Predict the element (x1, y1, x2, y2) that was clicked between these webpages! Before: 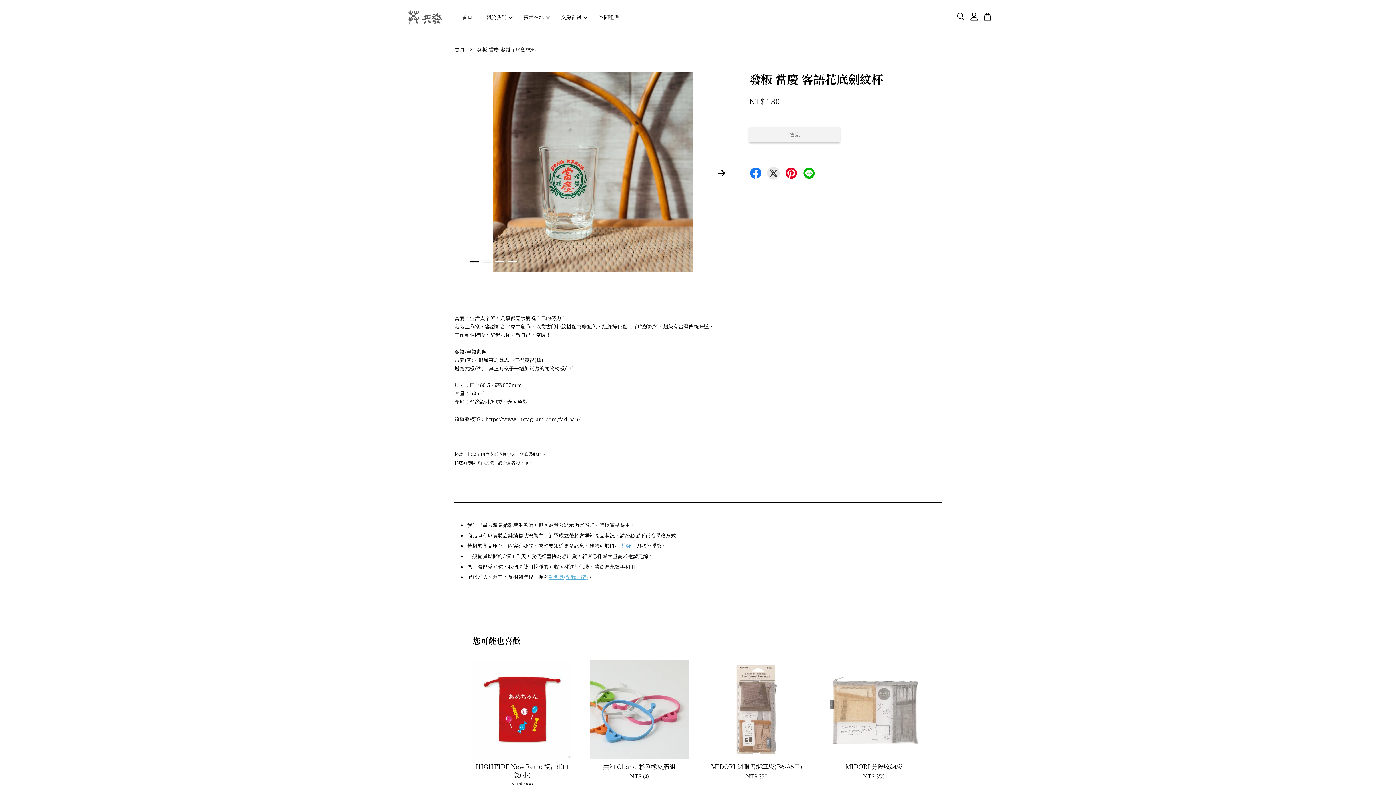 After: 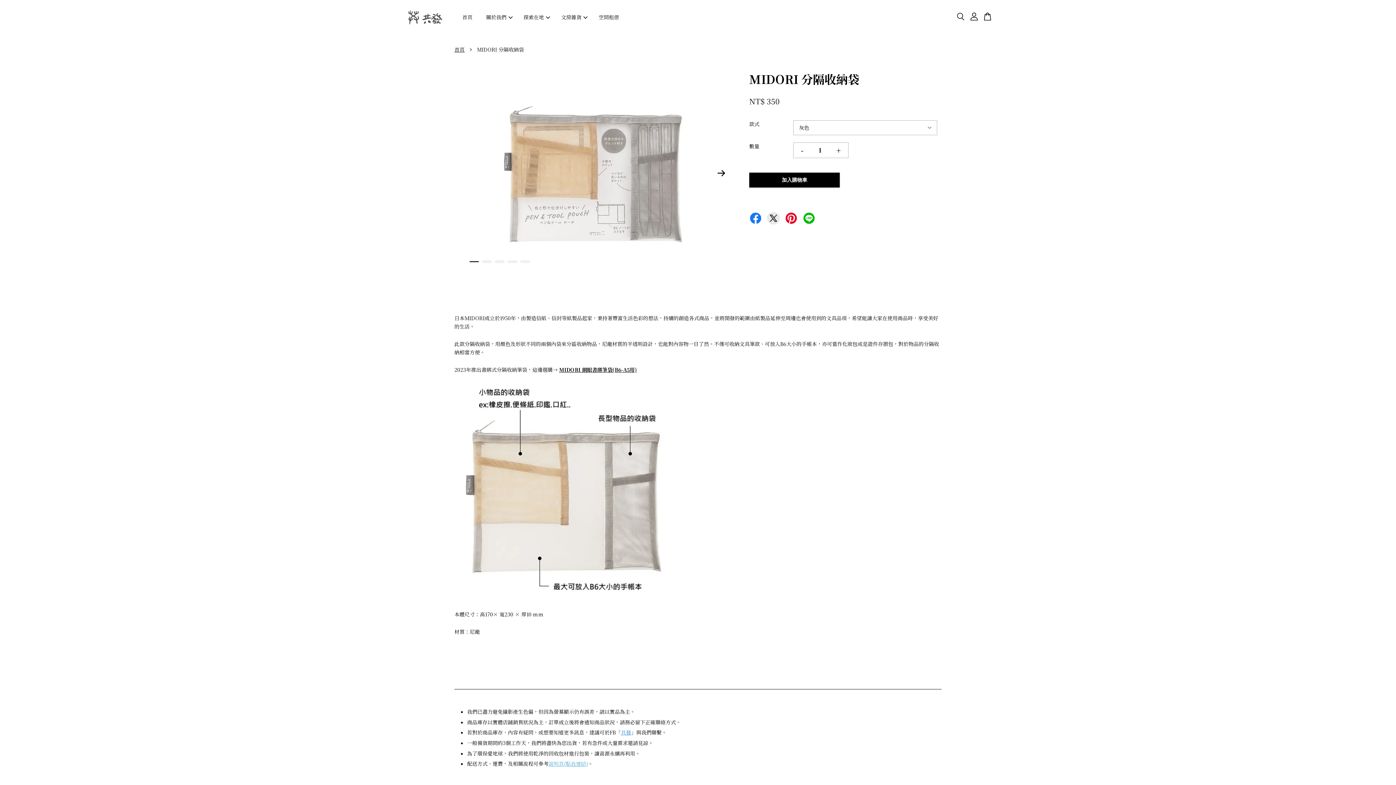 Action: bbox: (824, 660, 923, 759)